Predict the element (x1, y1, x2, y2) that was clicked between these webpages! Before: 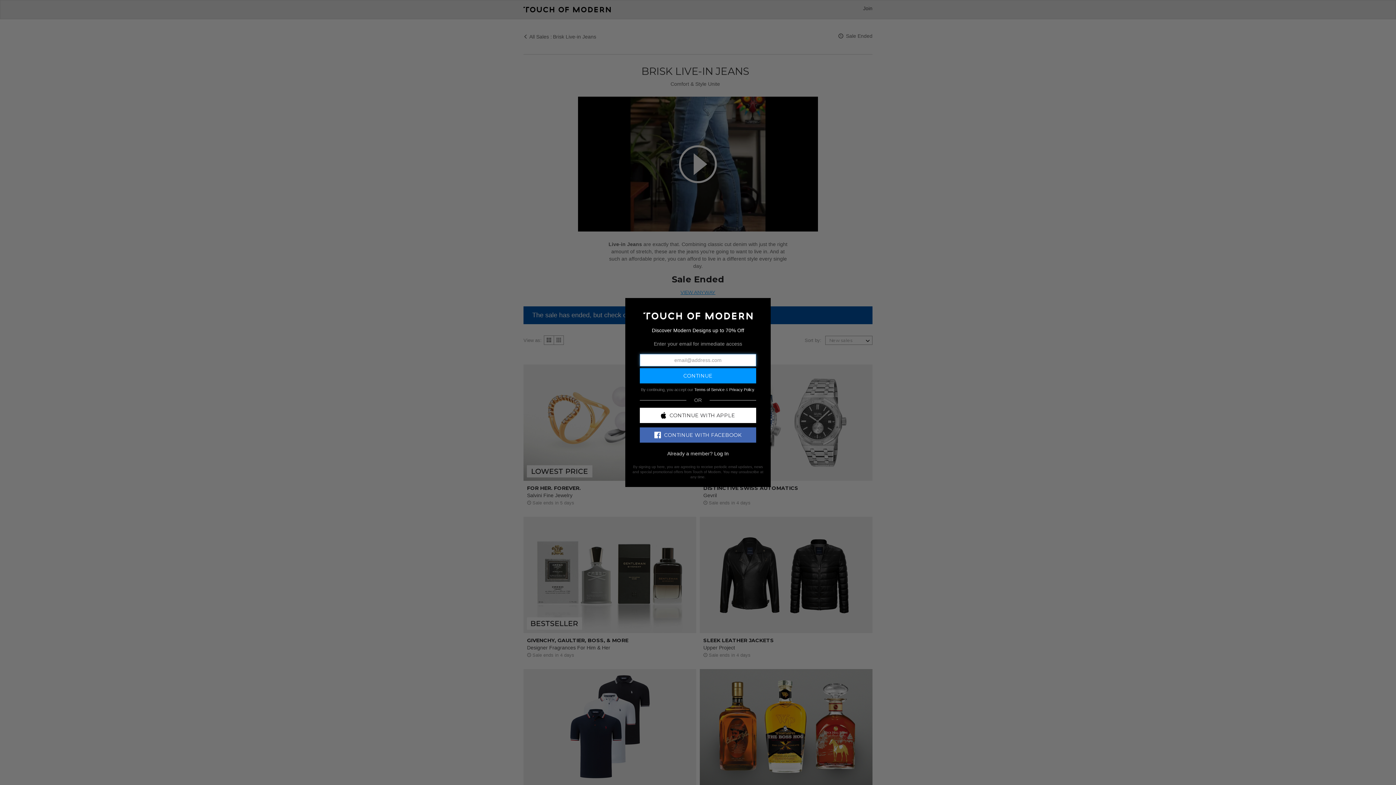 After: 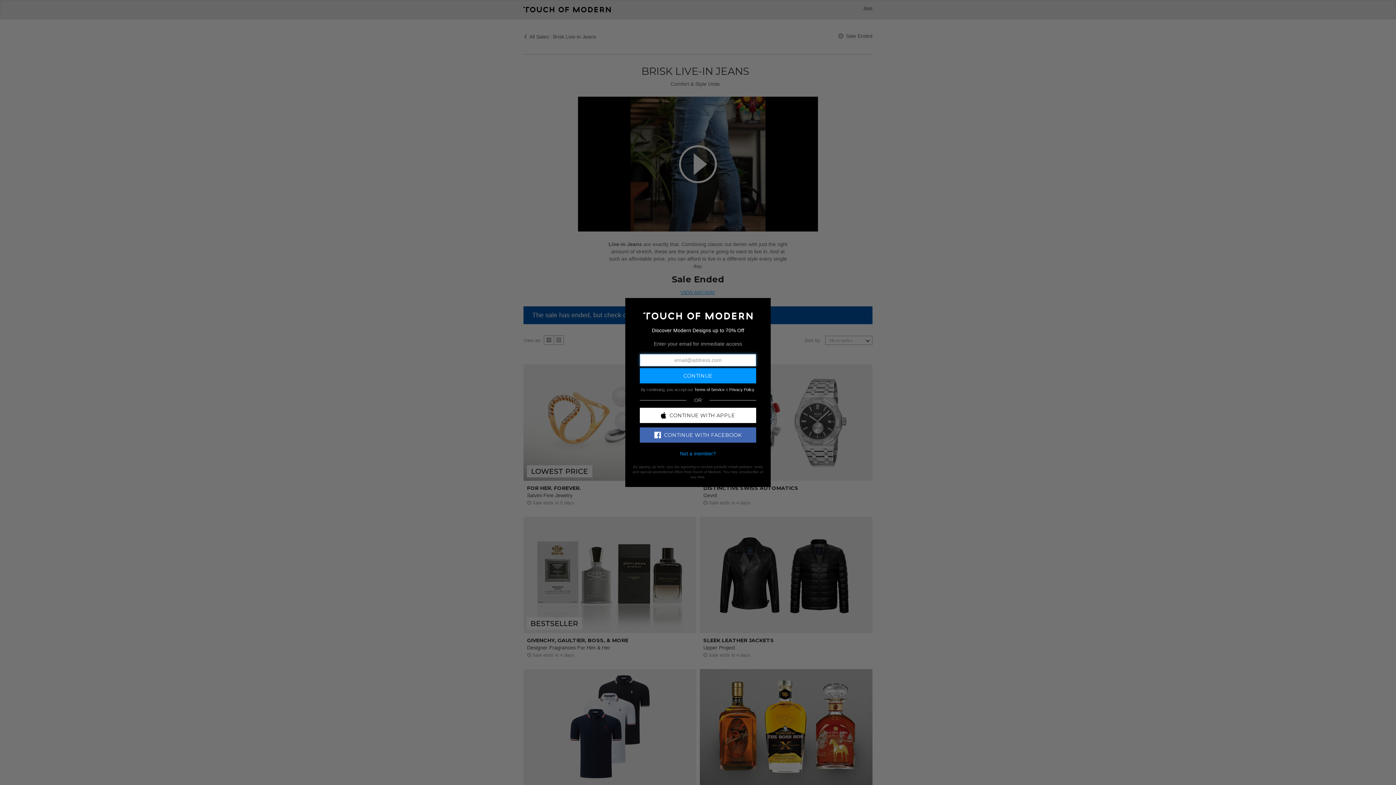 Action: label: Log In bbox: (714, 450, 728, 456)